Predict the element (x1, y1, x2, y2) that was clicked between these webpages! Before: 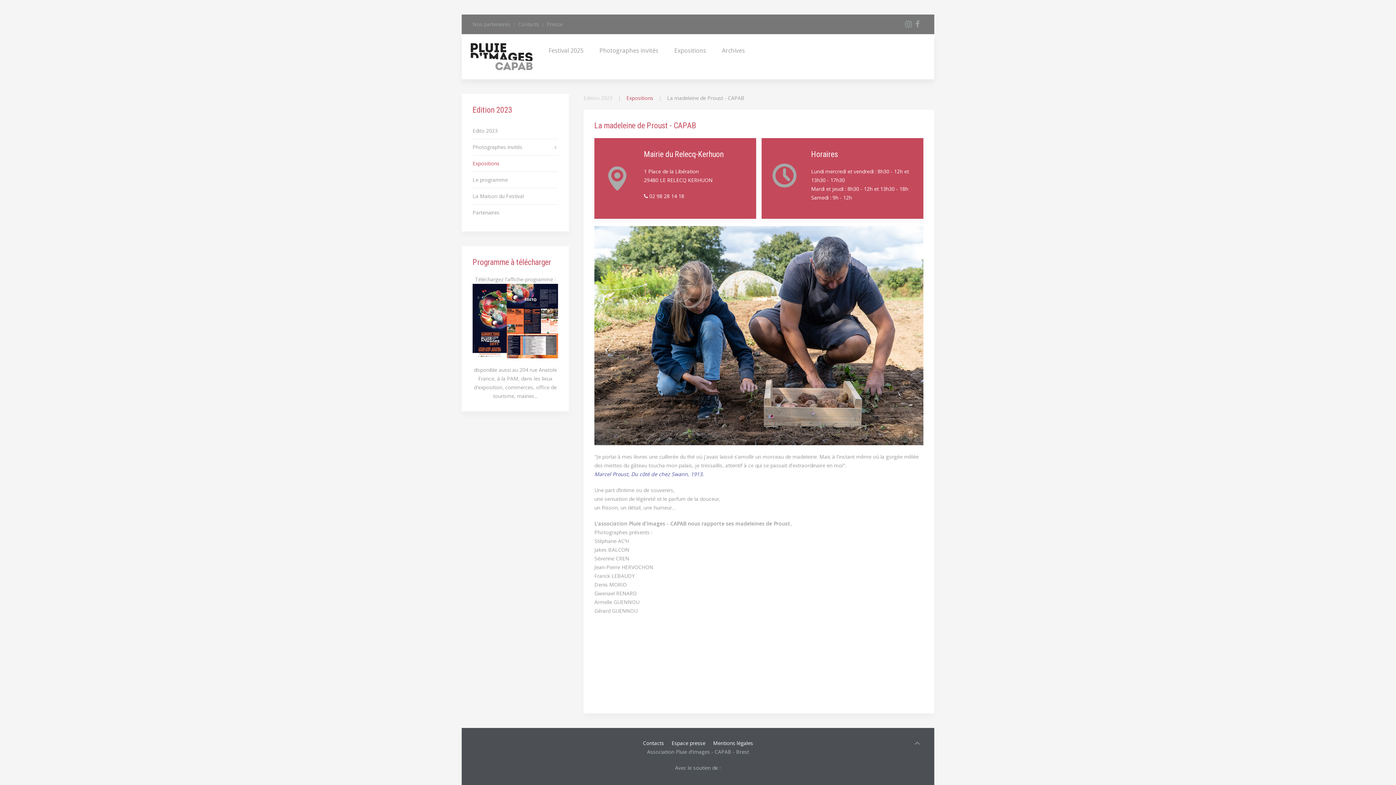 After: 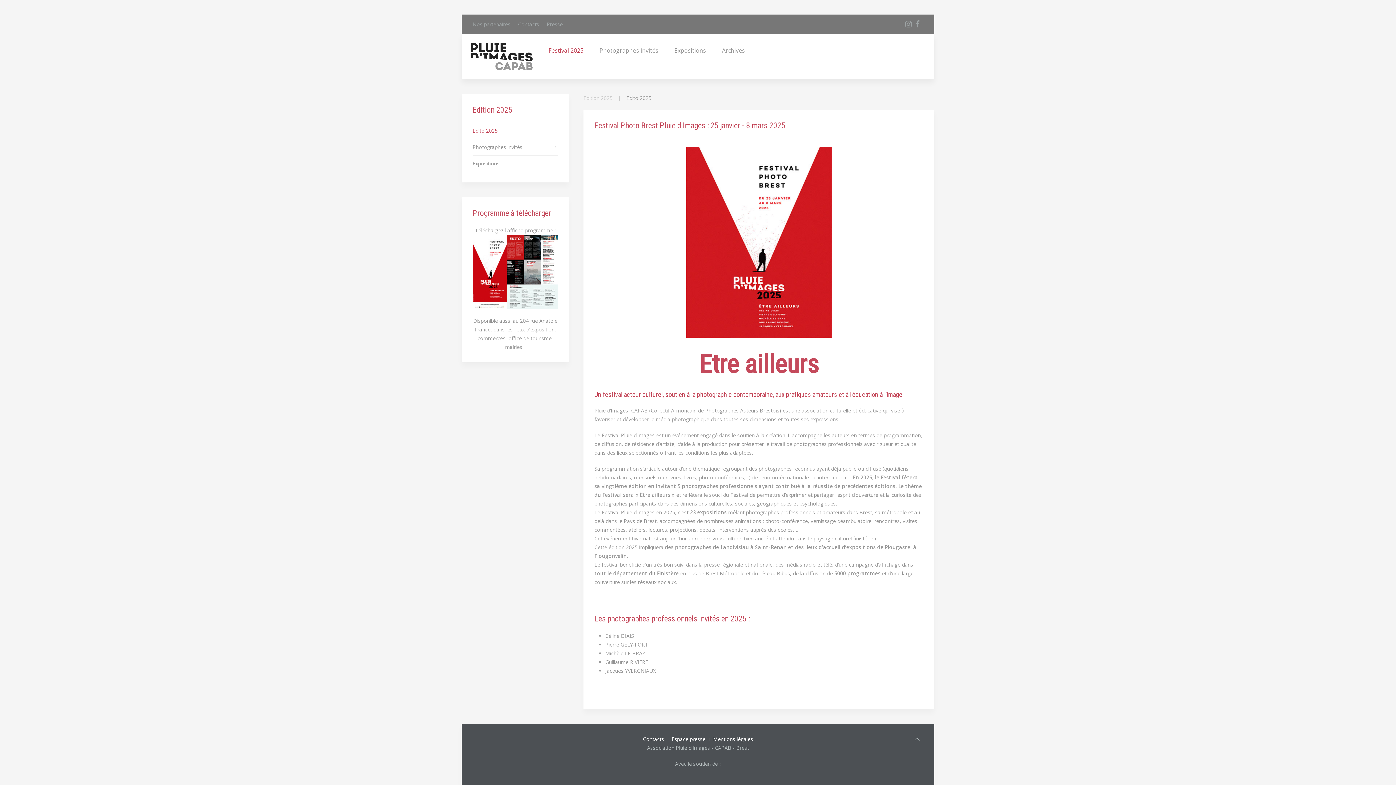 Action: bbox: (540, 43, 591, 57) label: Festival 2025